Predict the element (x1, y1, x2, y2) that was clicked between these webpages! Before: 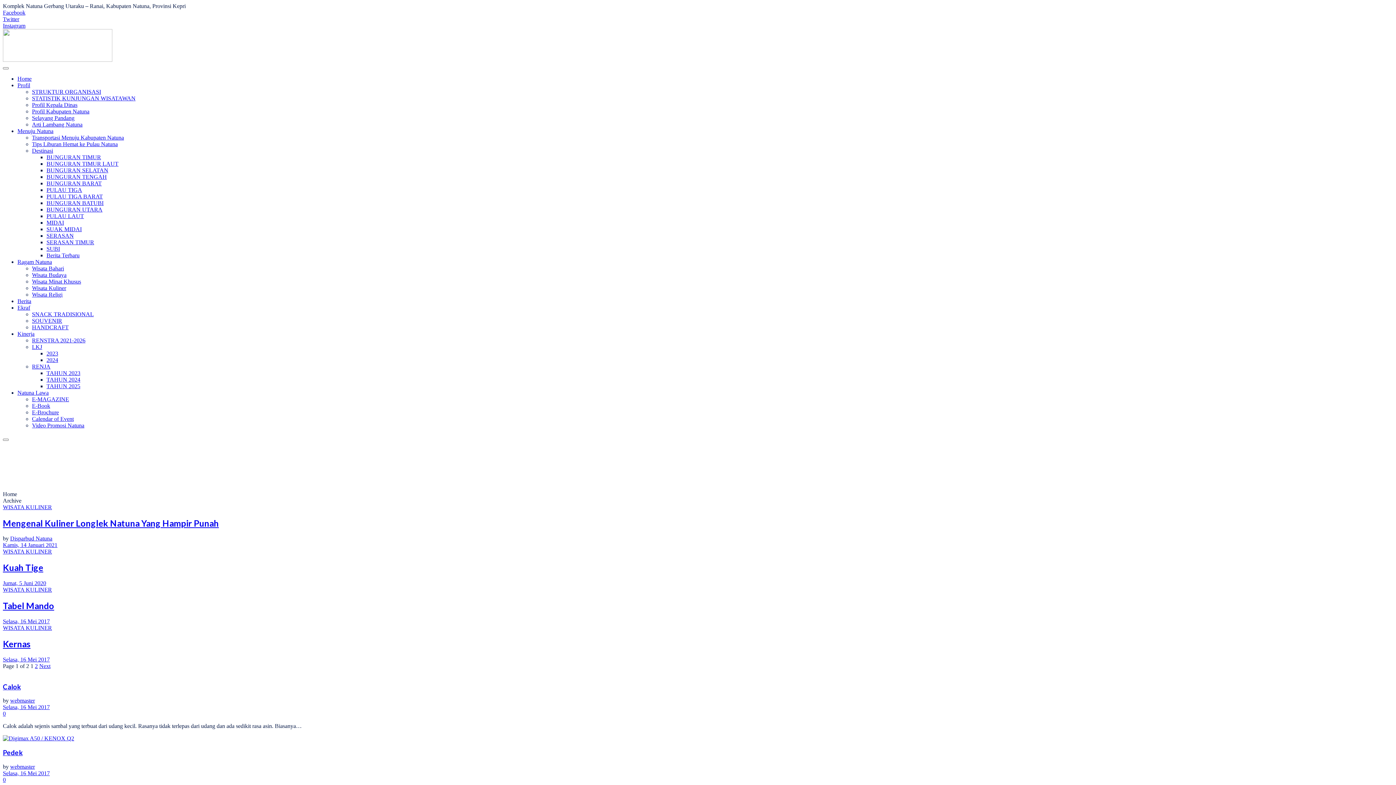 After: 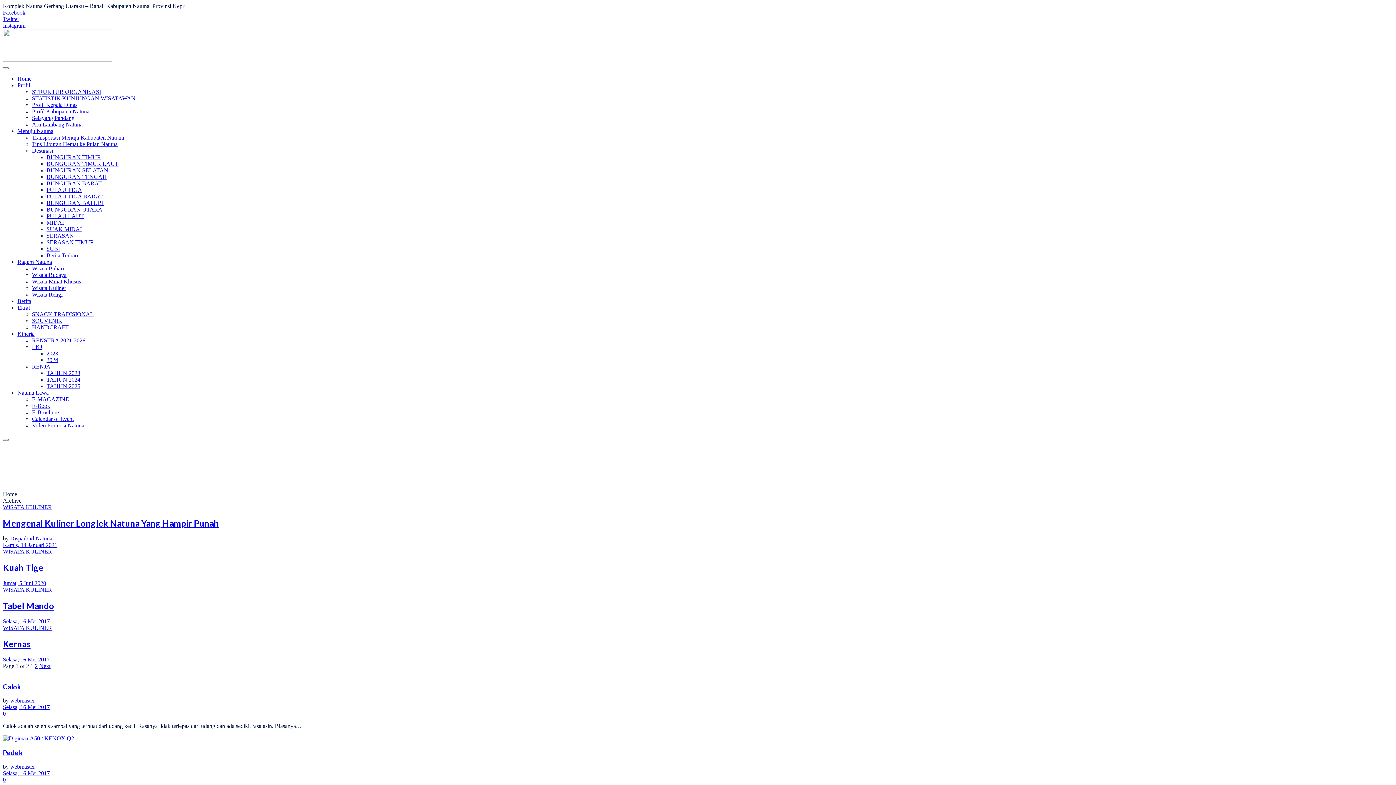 Action: label: LKJ bbox: (32, 344, 42, 350)